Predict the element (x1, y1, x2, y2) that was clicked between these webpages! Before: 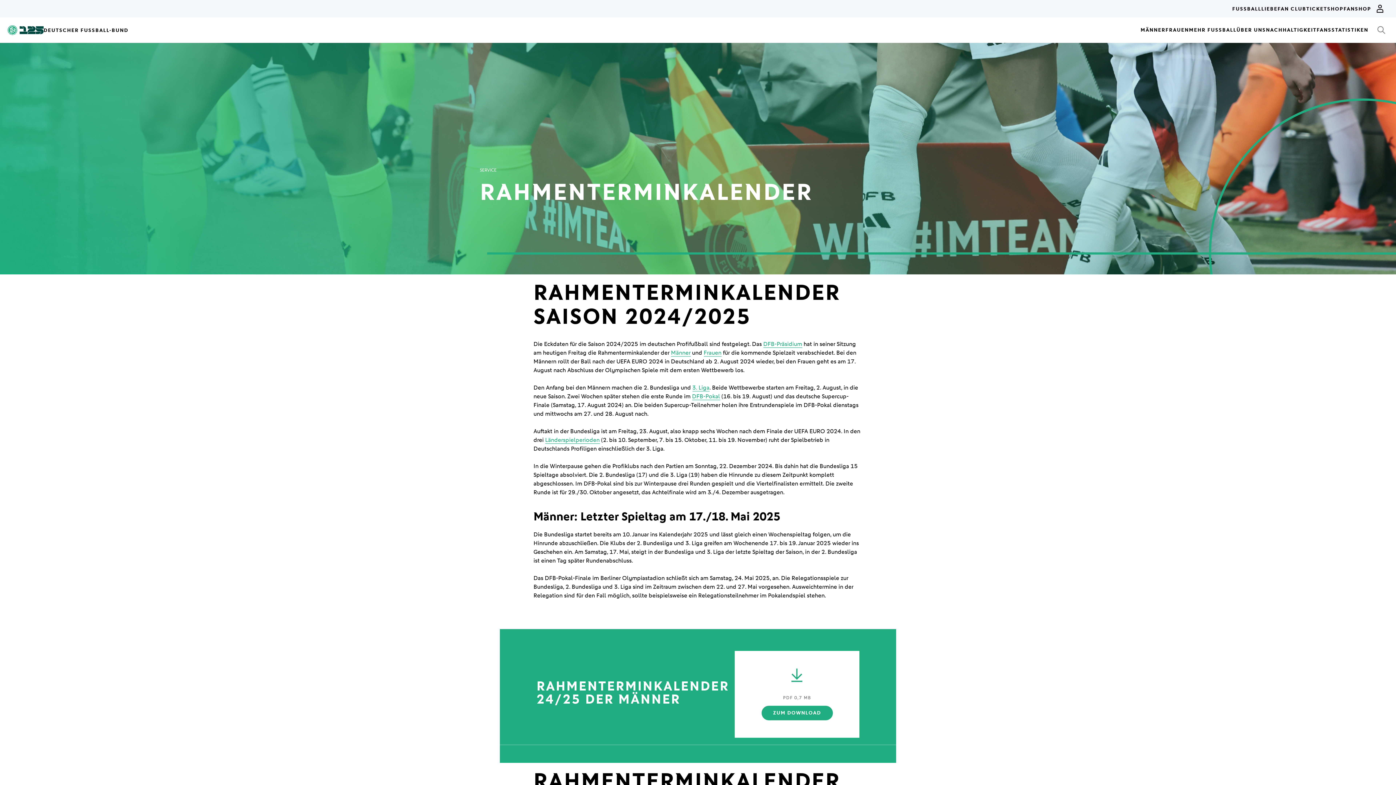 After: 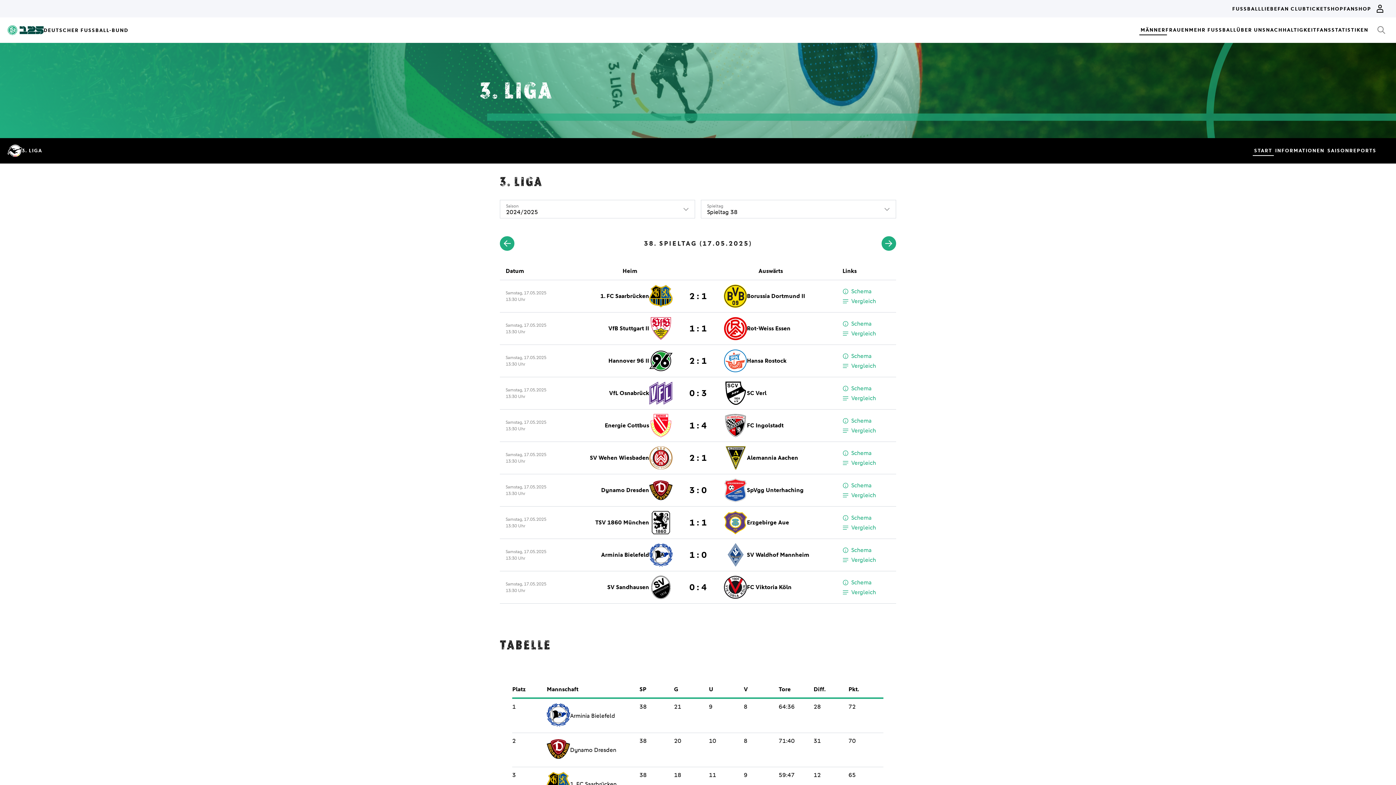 Action: bbox: (692, 384, 709, 391) label: 3. Liga